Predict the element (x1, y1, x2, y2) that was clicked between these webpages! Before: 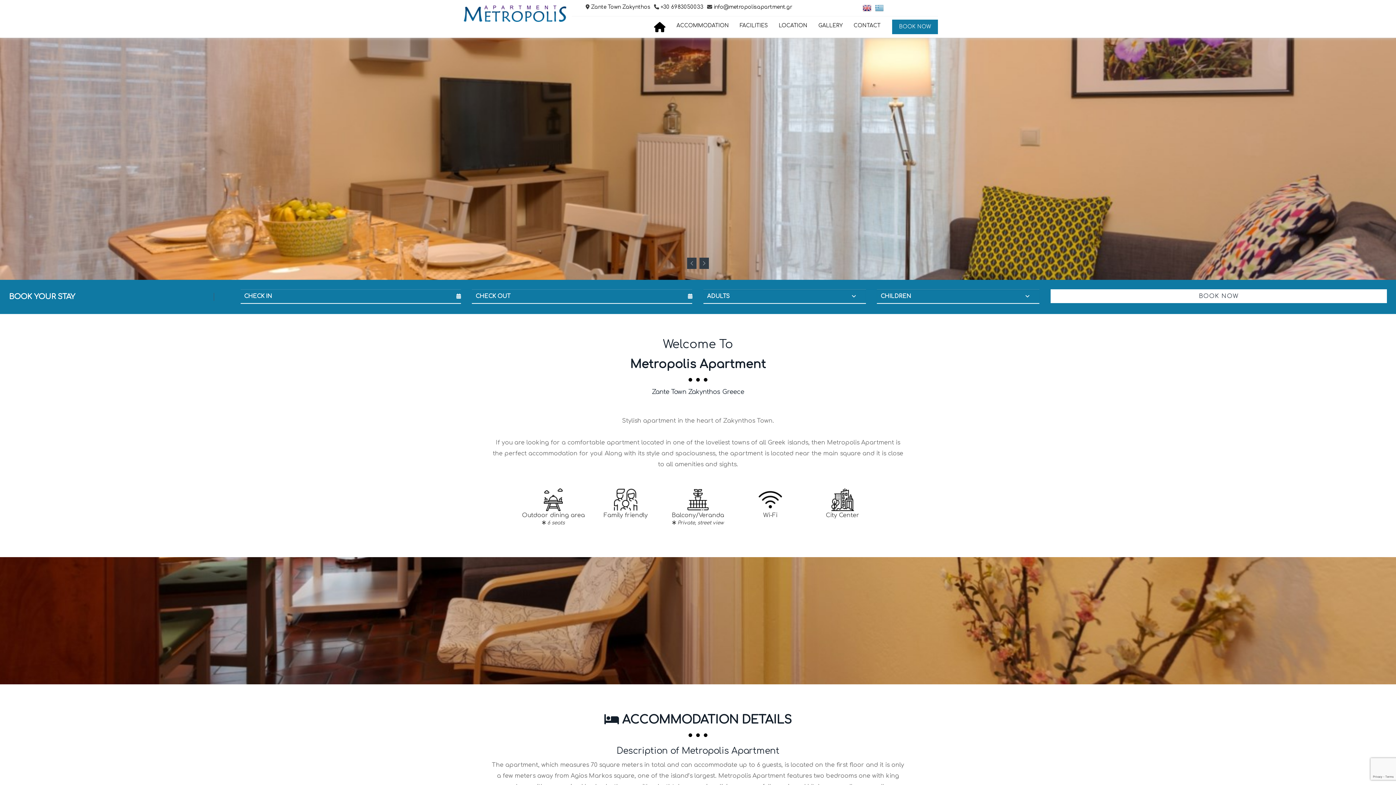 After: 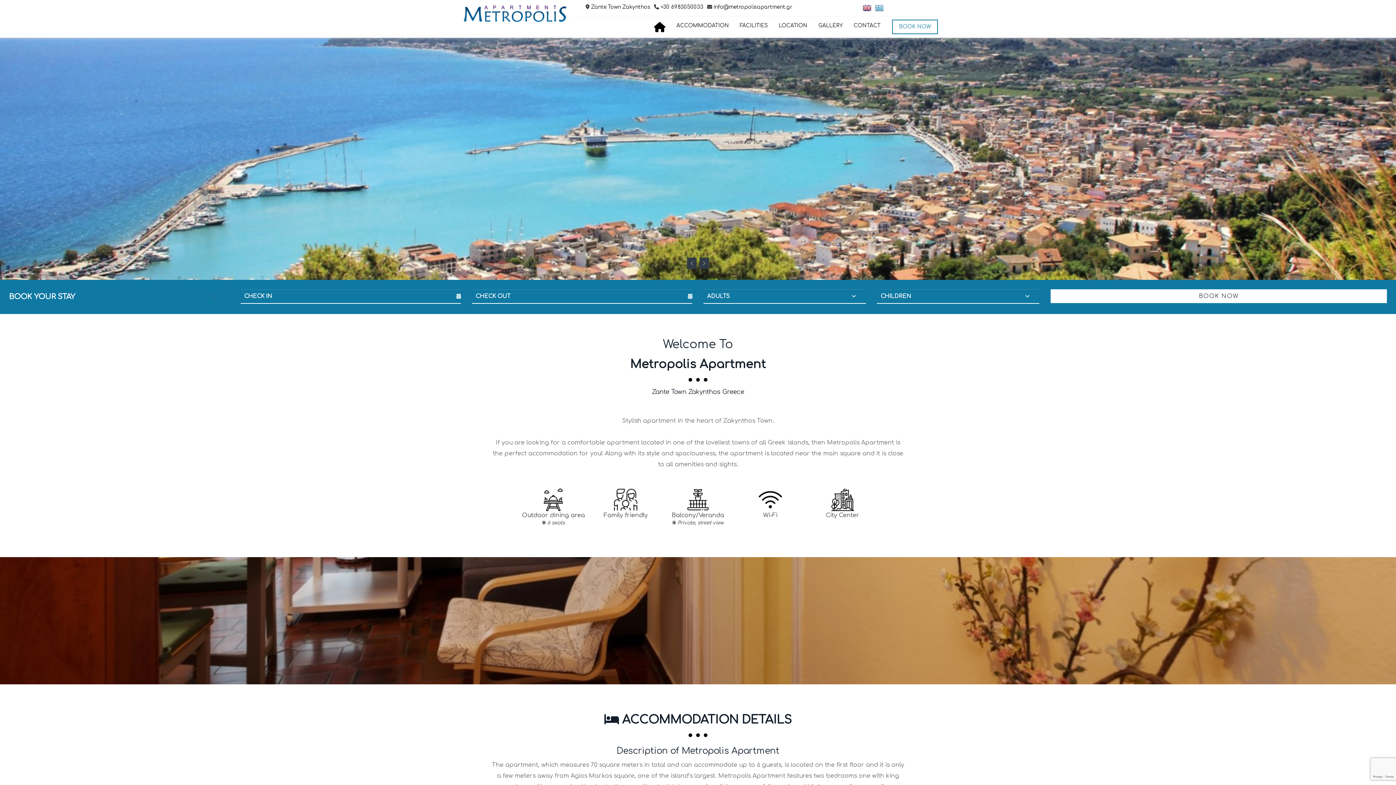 Action: bbox: (892, 19, 938, 34) label: BOOK NOW